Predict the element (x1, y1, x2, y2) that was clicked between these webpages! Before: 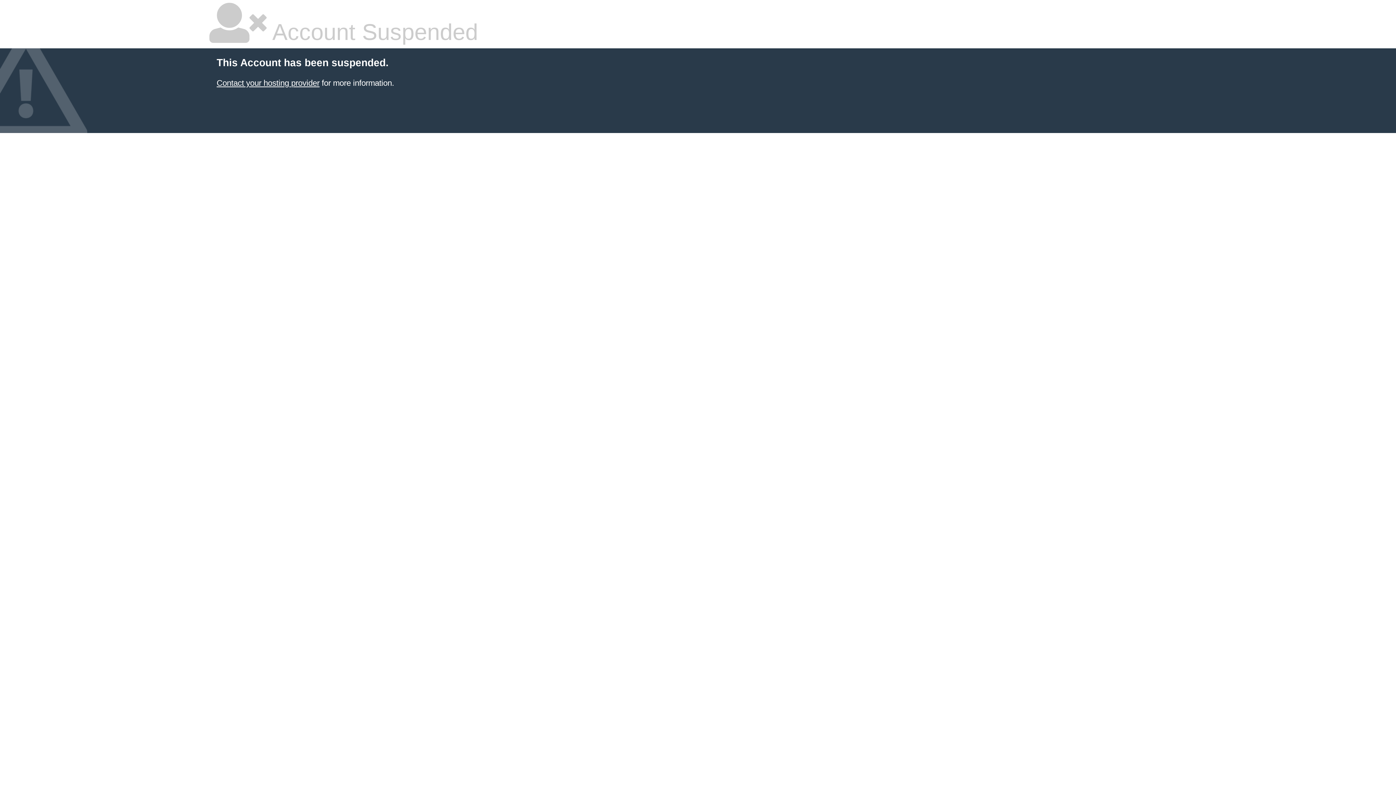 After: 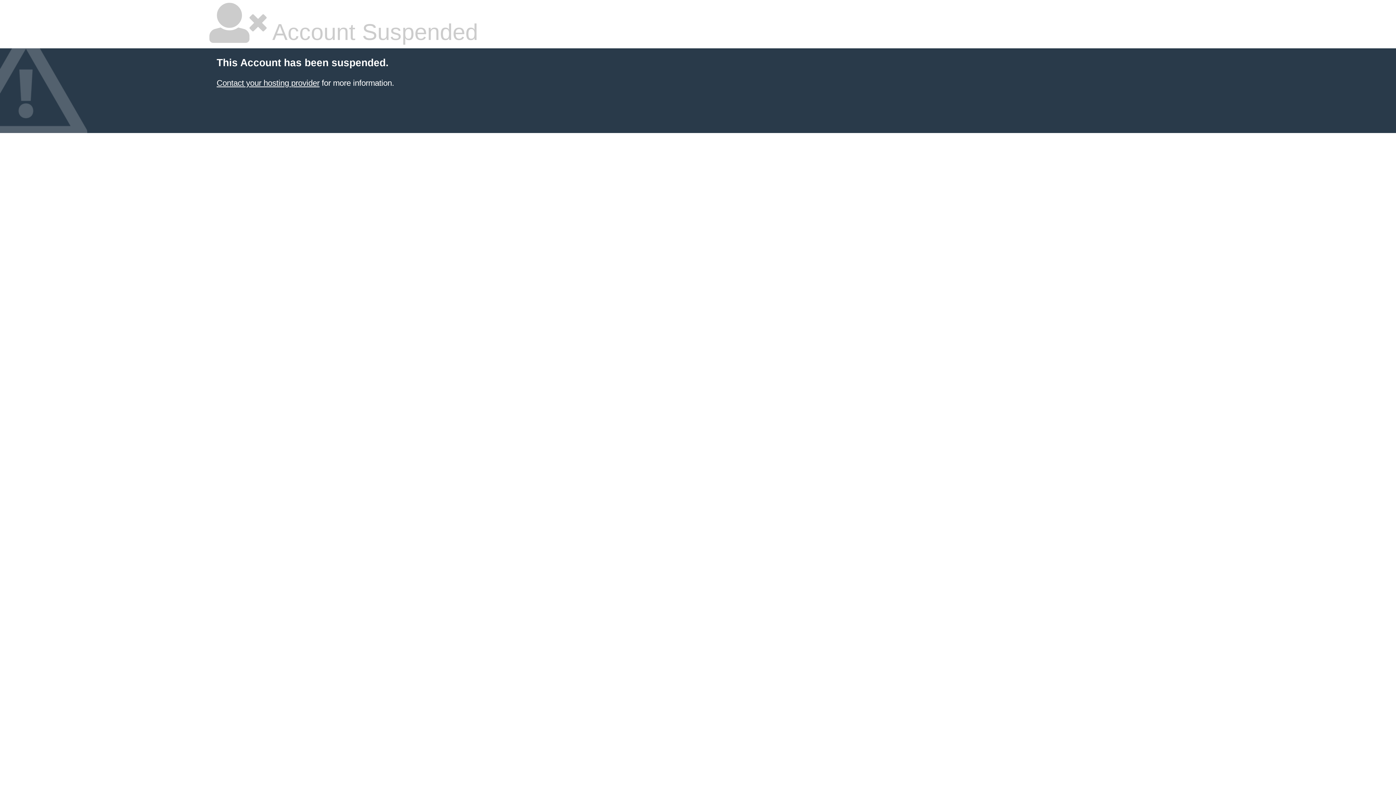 Action: label: Contact your hosting provider bbox: (216, 78, 319, 87)